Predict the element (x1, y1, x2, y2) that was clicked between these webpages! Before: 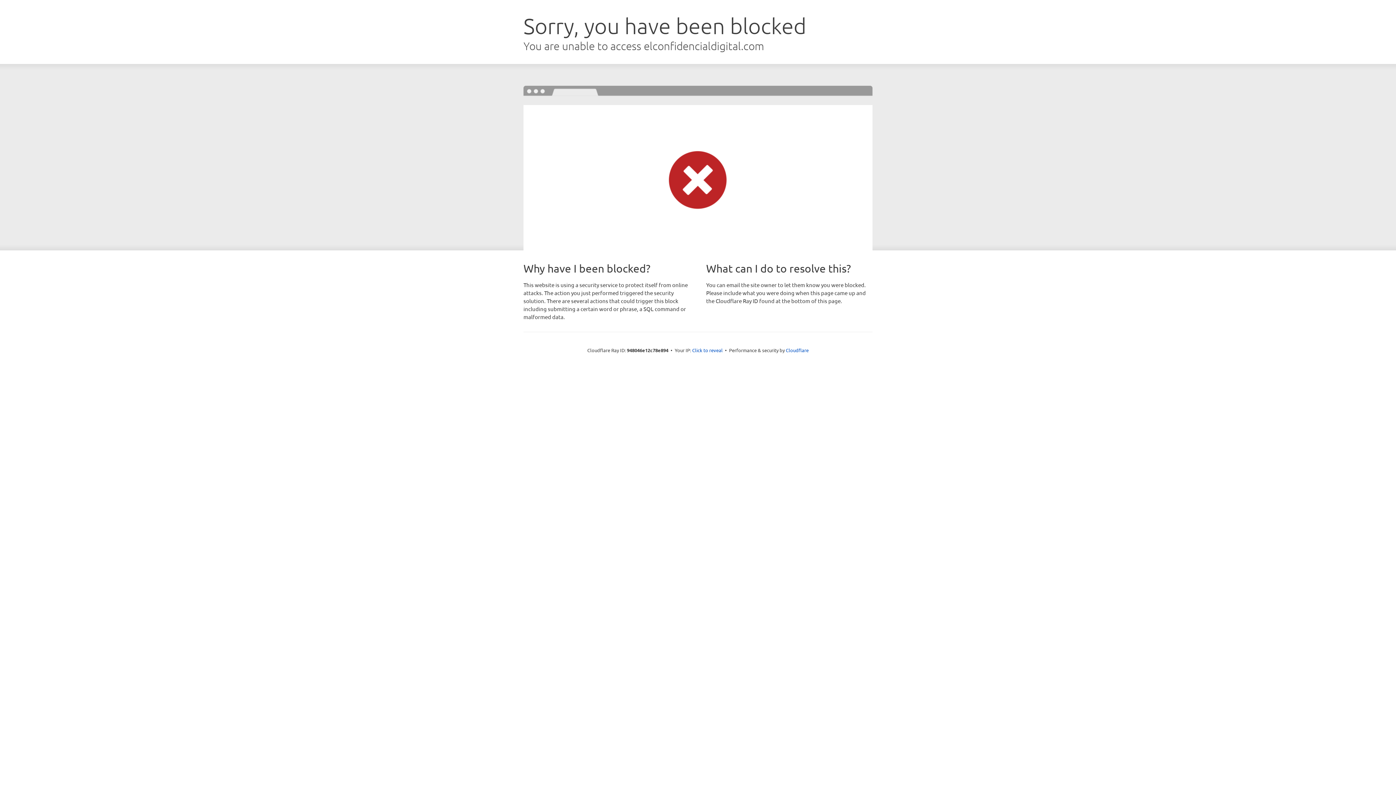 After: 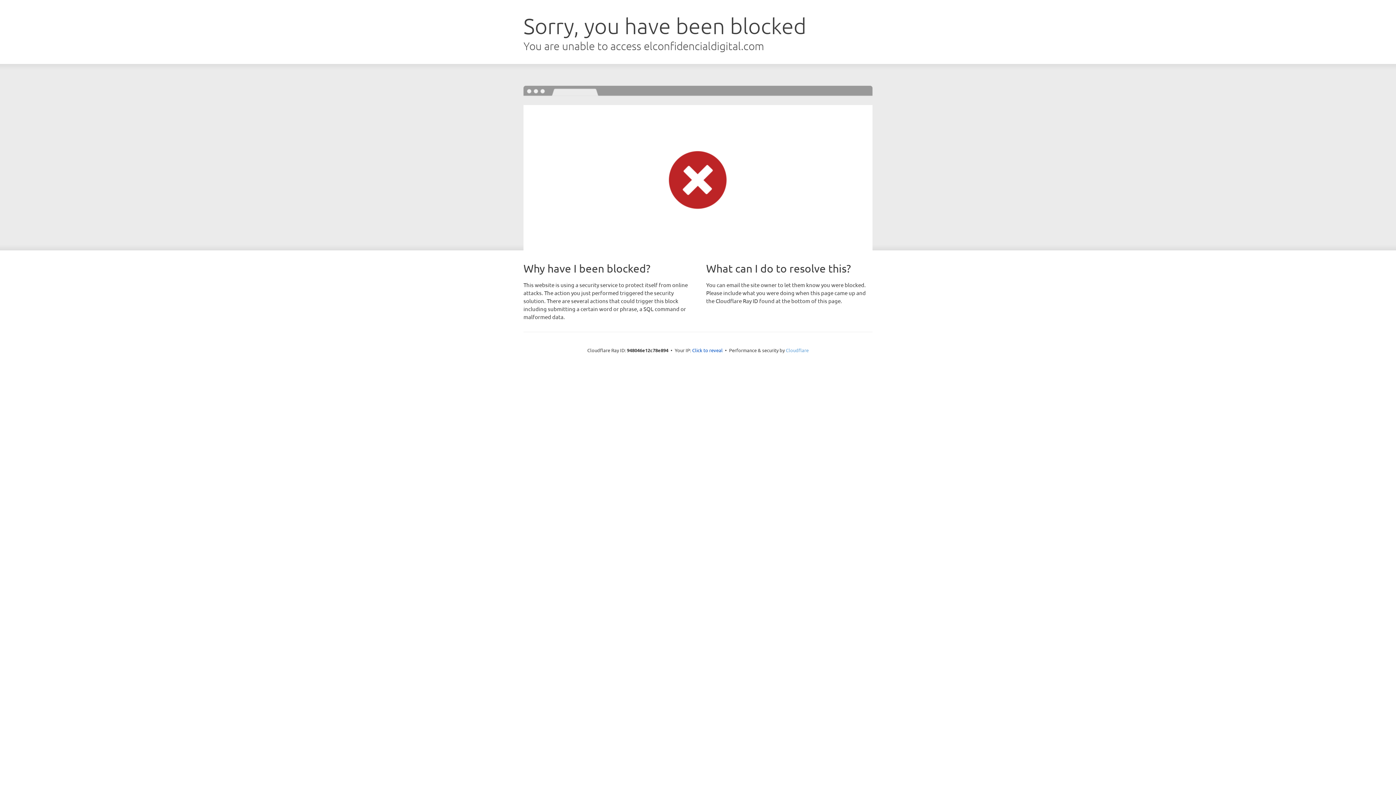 Action: bbox: (786, 347, 808, 353) label: Cloudflare